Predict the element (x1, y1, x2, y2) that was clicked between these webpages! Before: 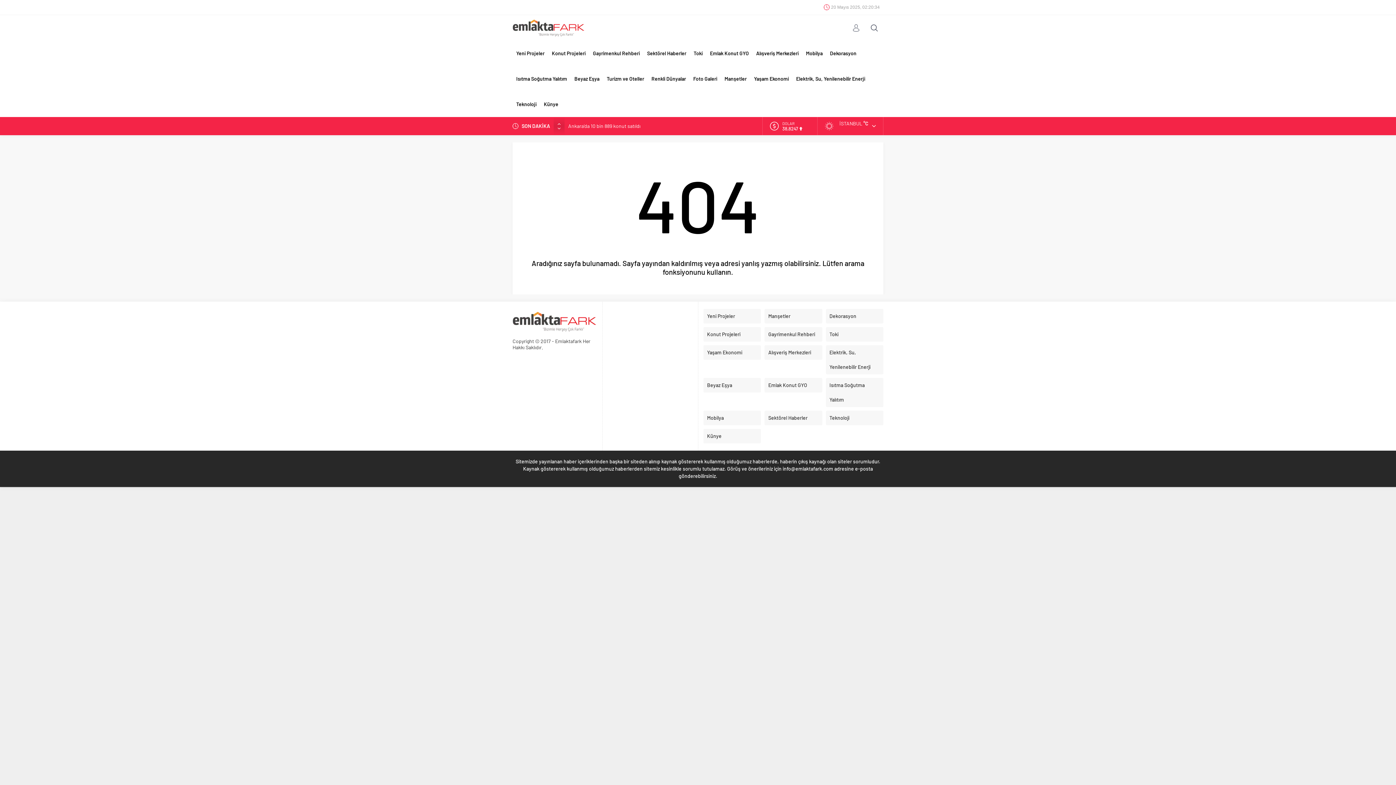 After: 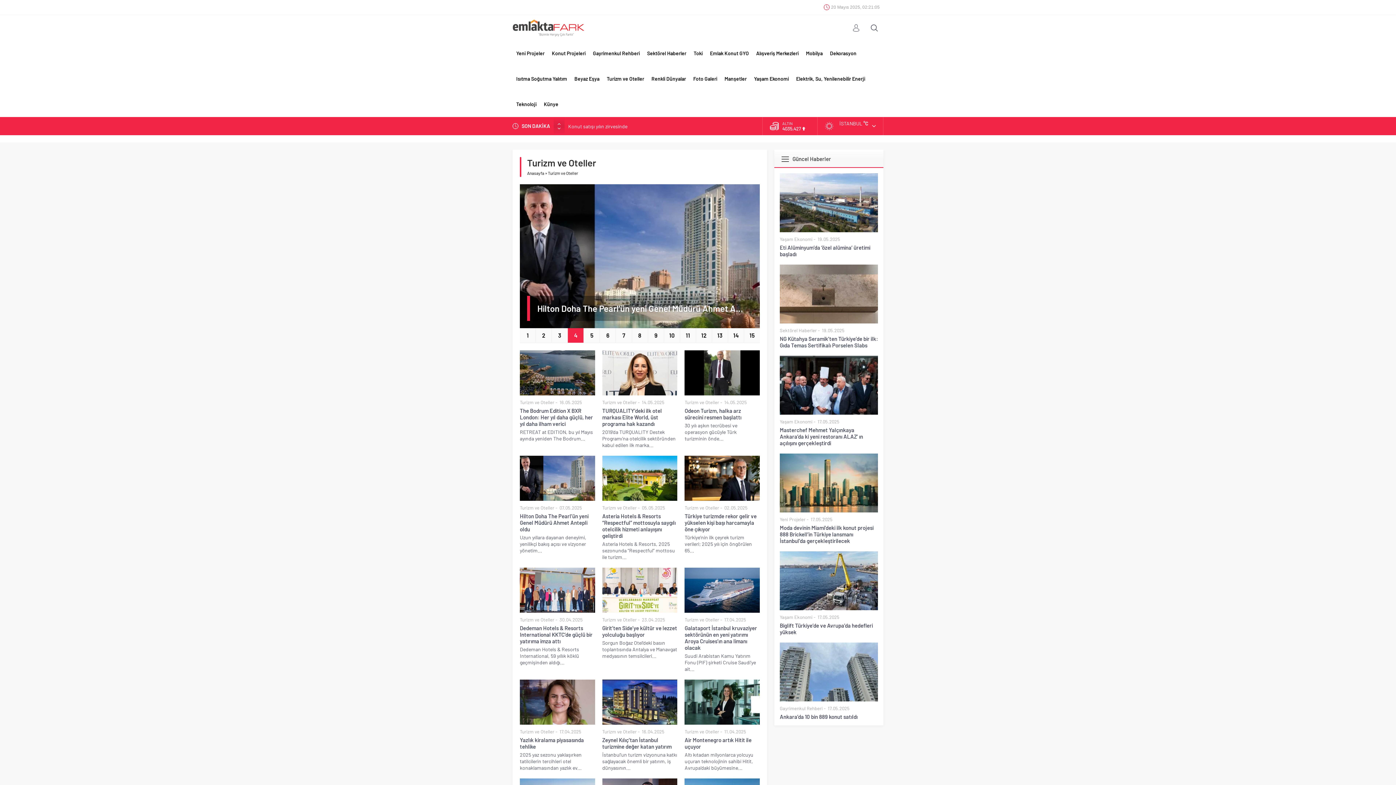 Action: label: Turizm ve Oteller bbox: (603, 66, 648, 91)